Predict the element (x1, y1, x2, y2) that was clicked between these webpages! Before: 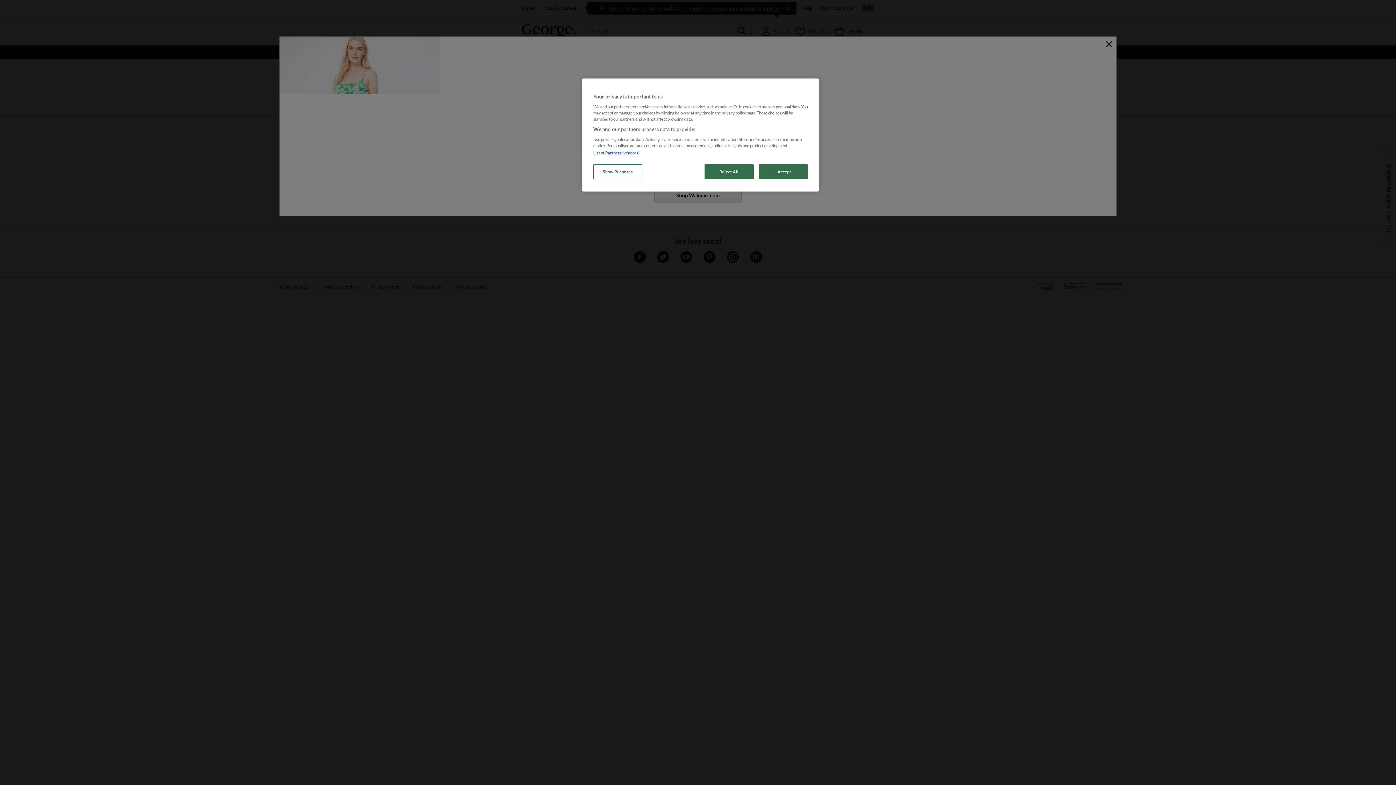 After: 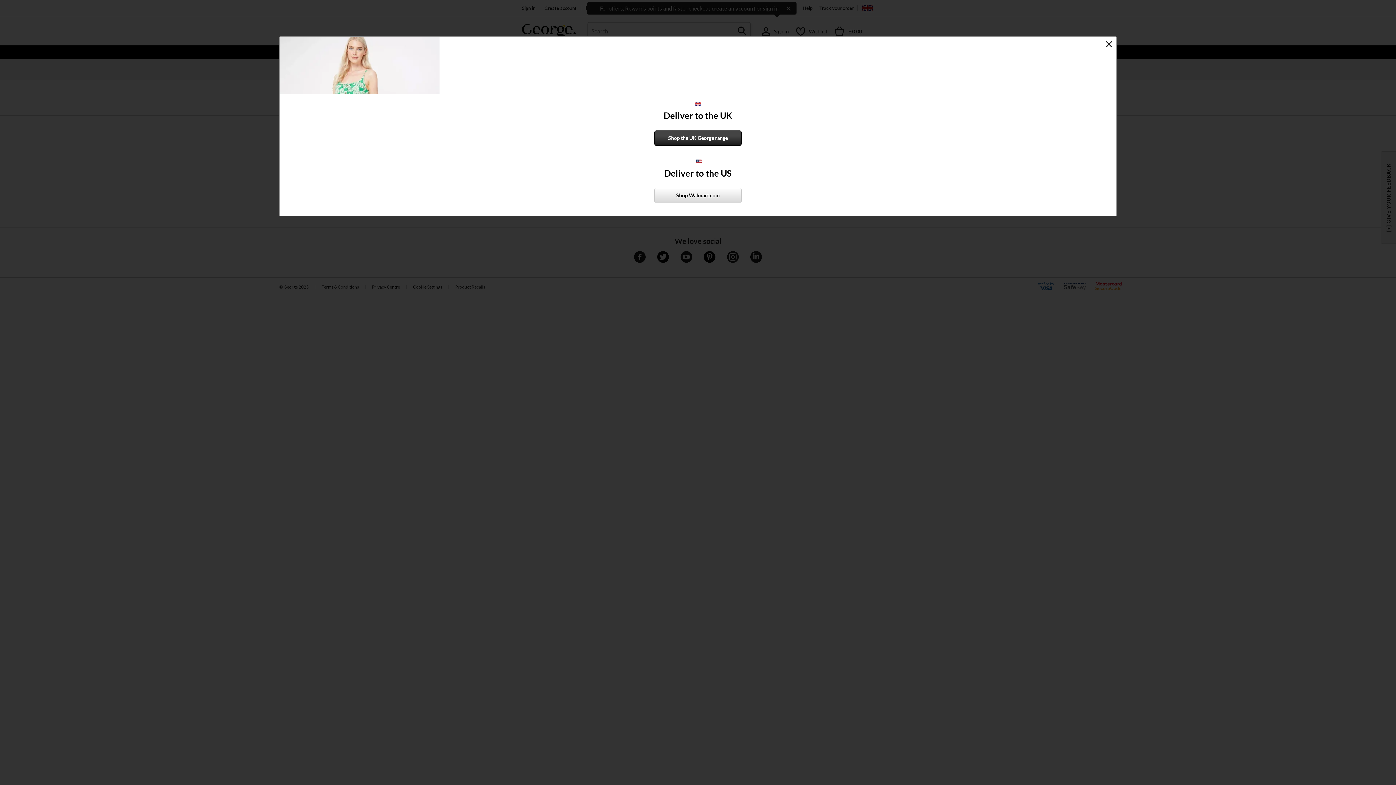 Action: label: Reject All bbox: (704, 164, 753, 179)